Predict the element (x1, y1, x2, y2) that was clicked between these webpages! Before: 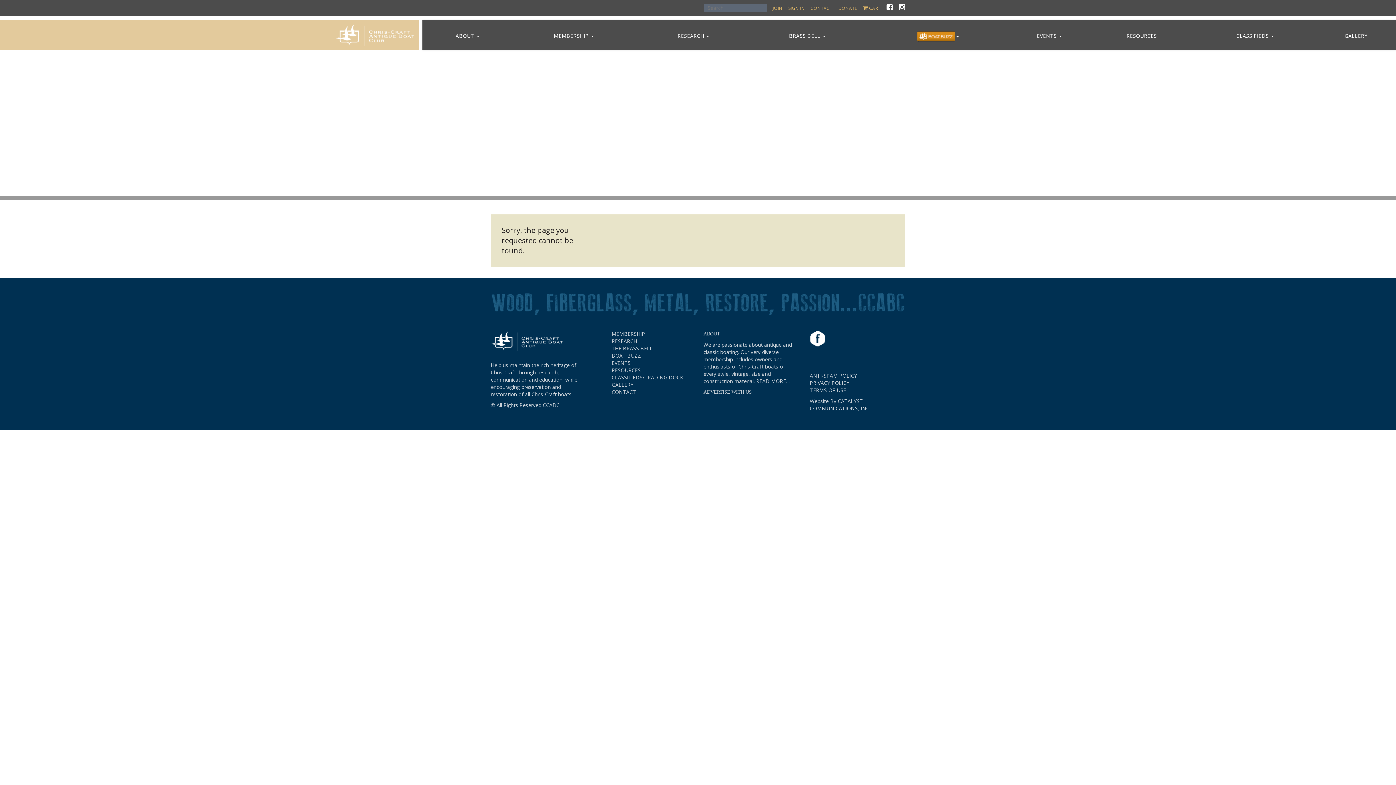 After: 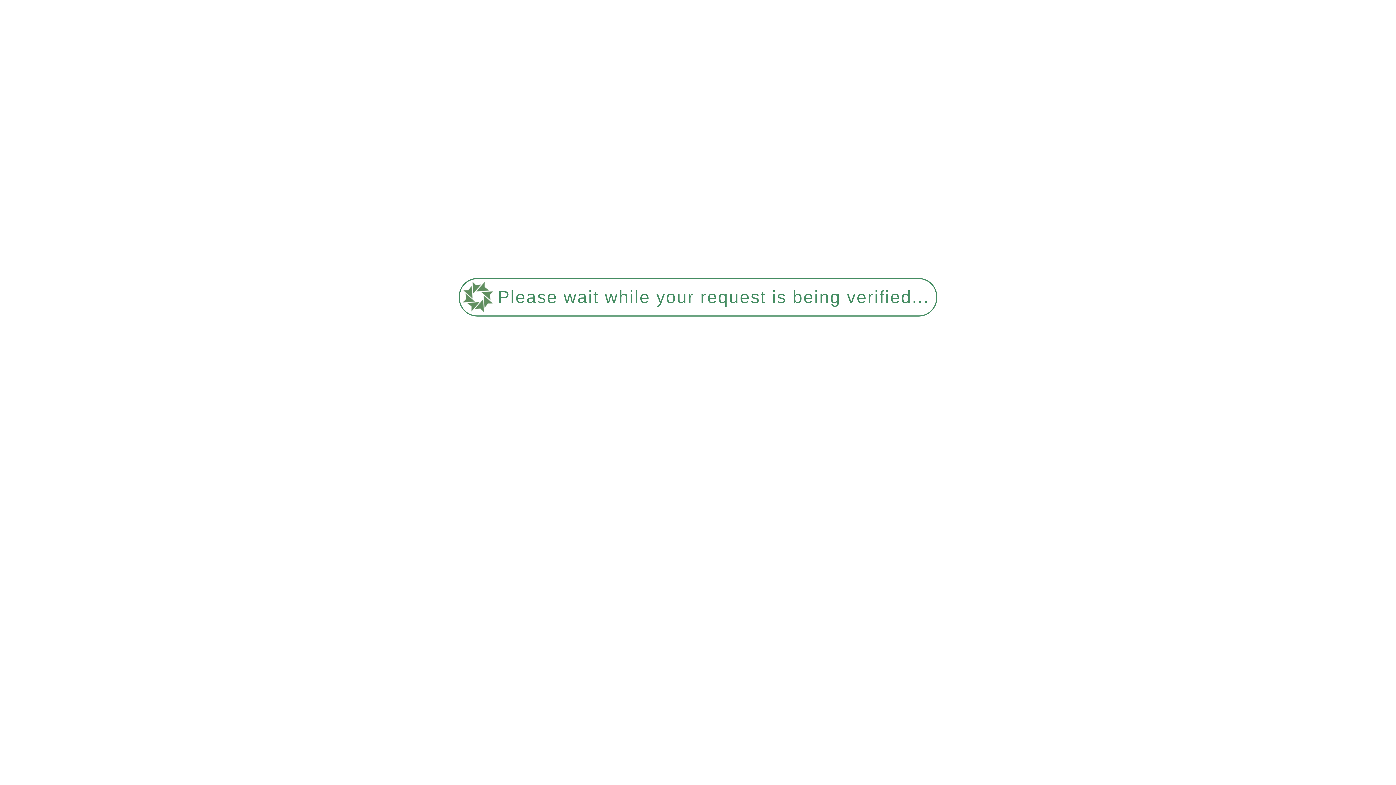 Action: bbox: (788, 5, 804, 11) label: SIGN IN